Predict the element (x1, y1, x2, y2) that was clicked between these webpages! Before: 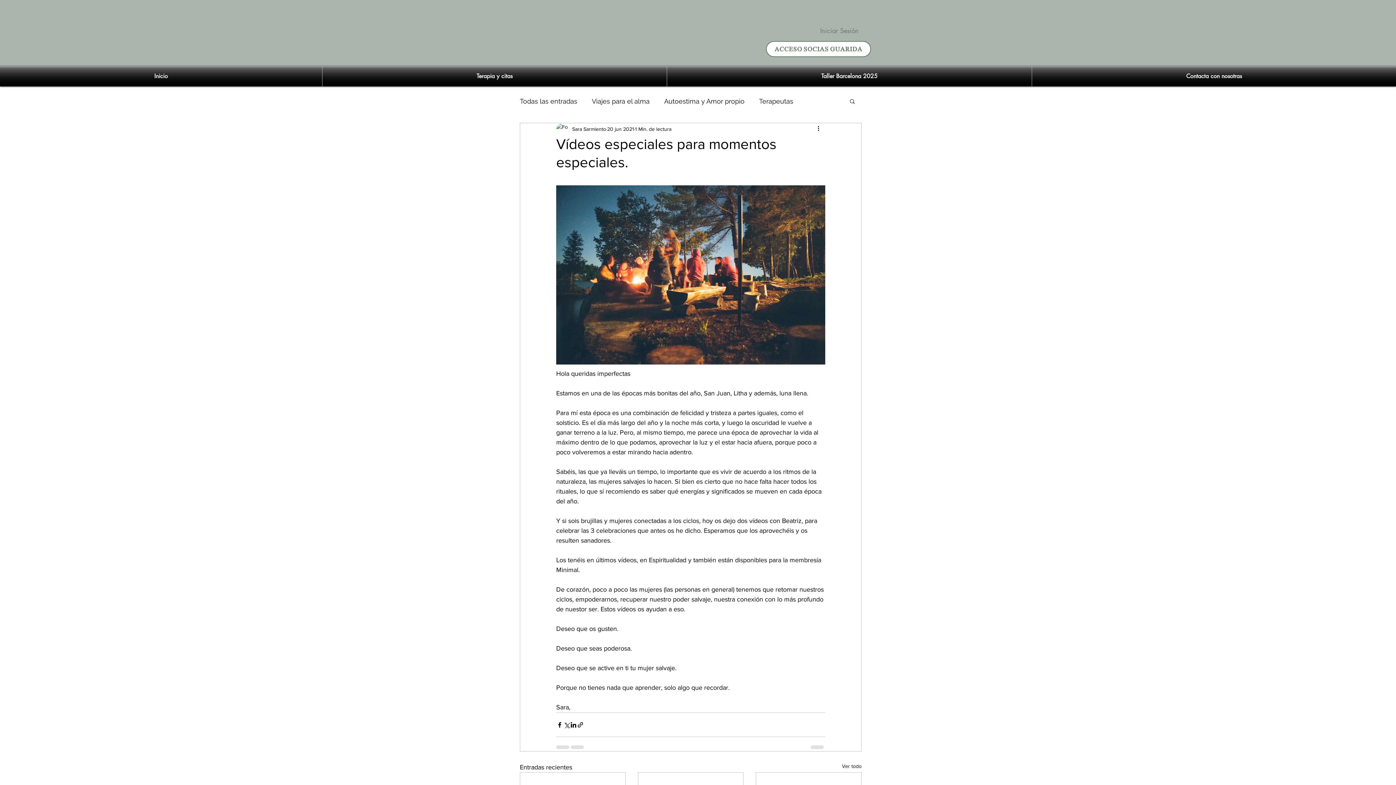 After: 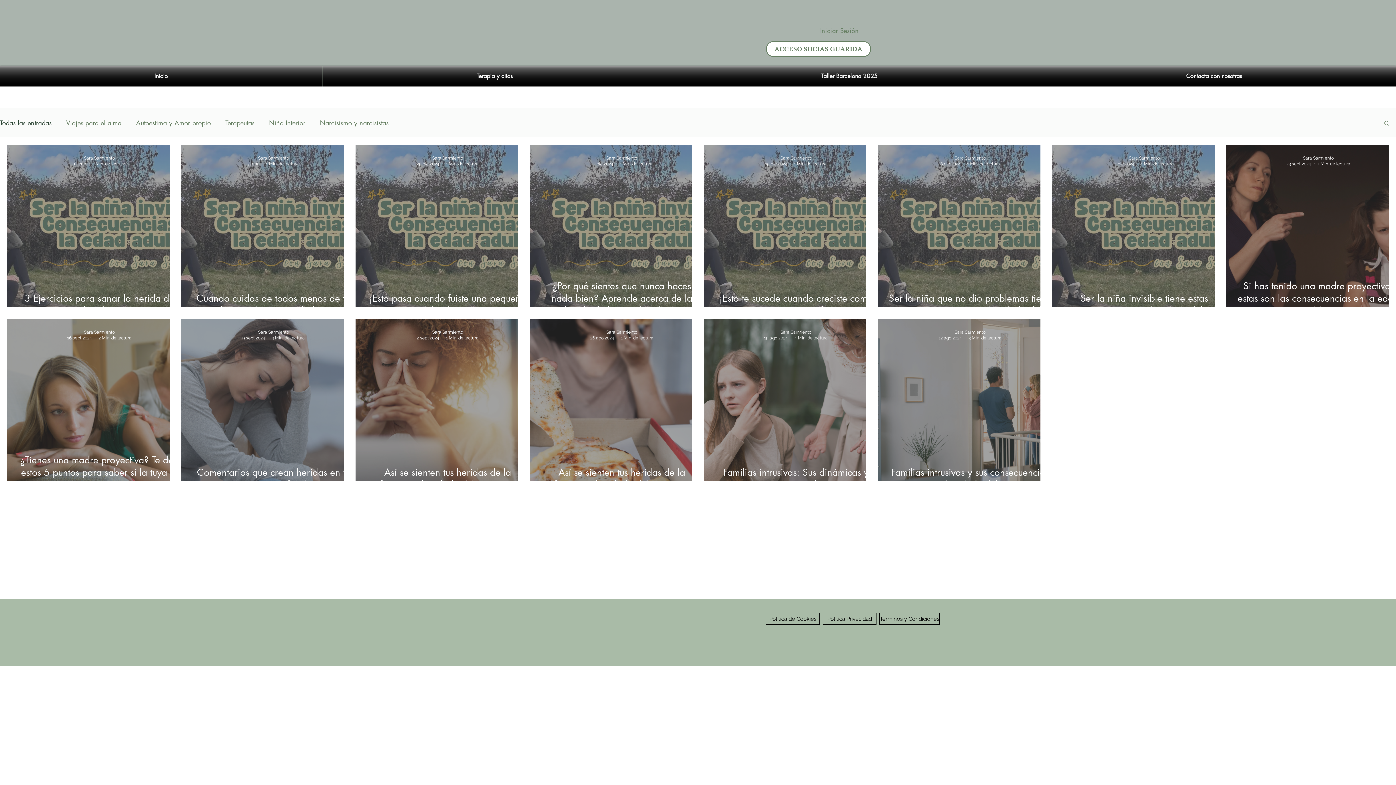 Action: label: Ver todo bbox: (842, 763, 861, 772)